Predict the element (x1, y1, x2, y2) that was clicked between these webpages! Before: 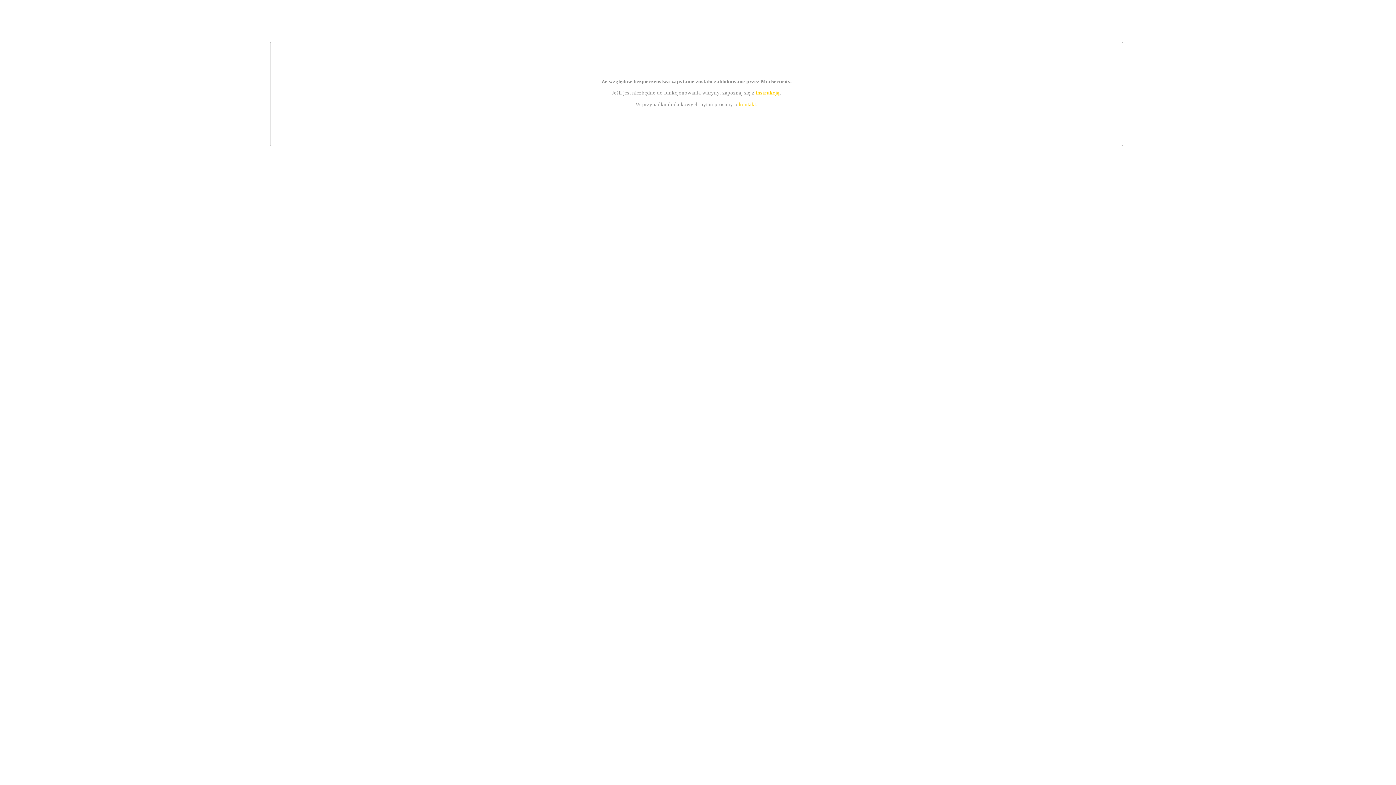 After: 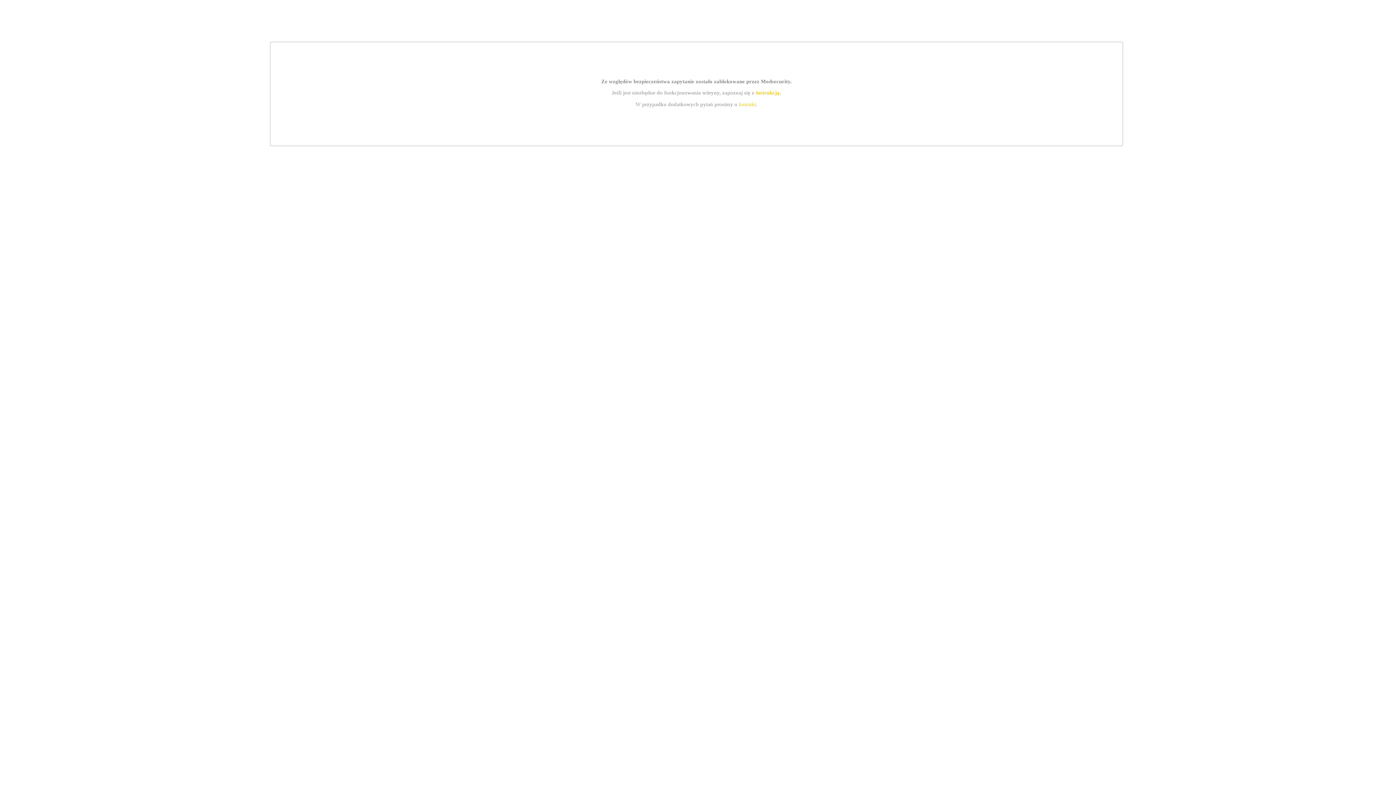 Action: label: instrukcją bbox: (755, 89, 779, 95)